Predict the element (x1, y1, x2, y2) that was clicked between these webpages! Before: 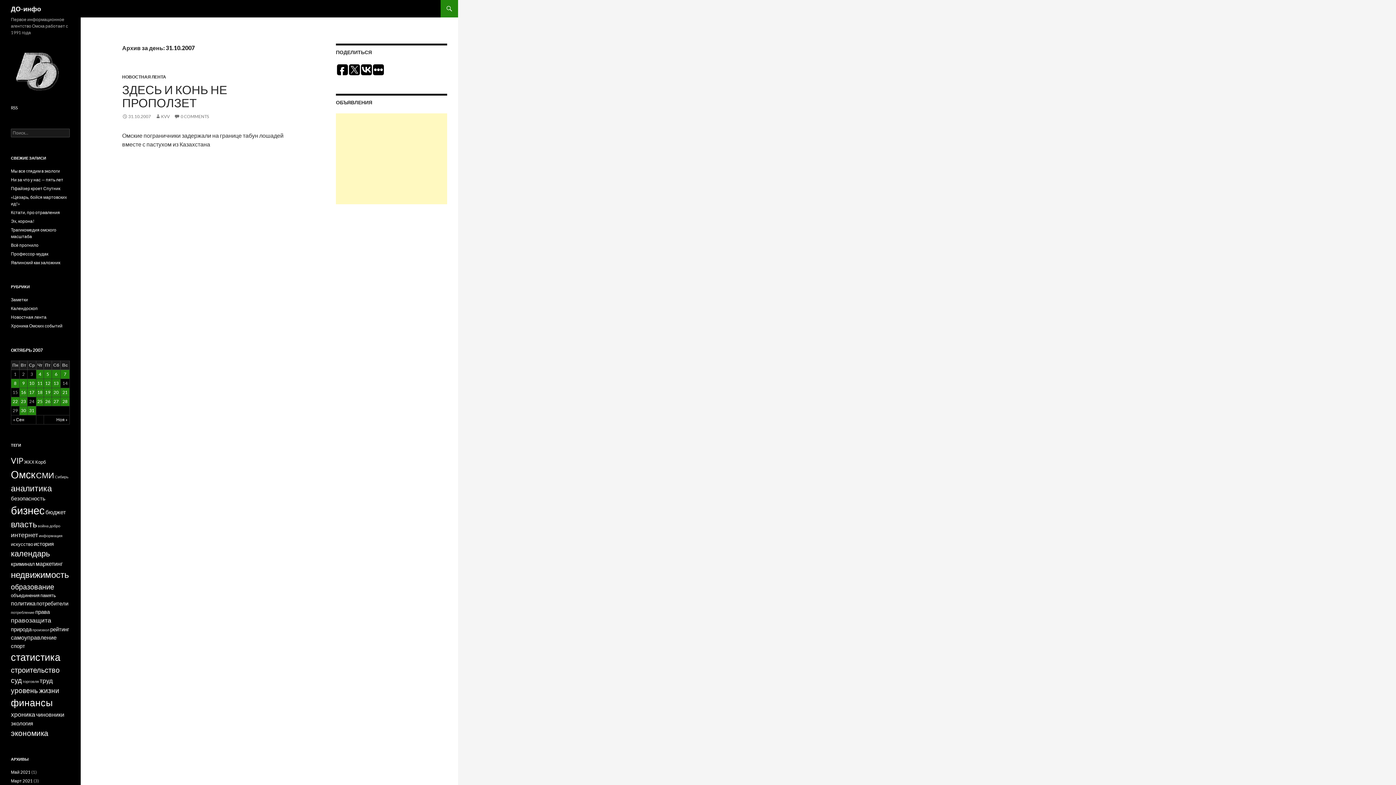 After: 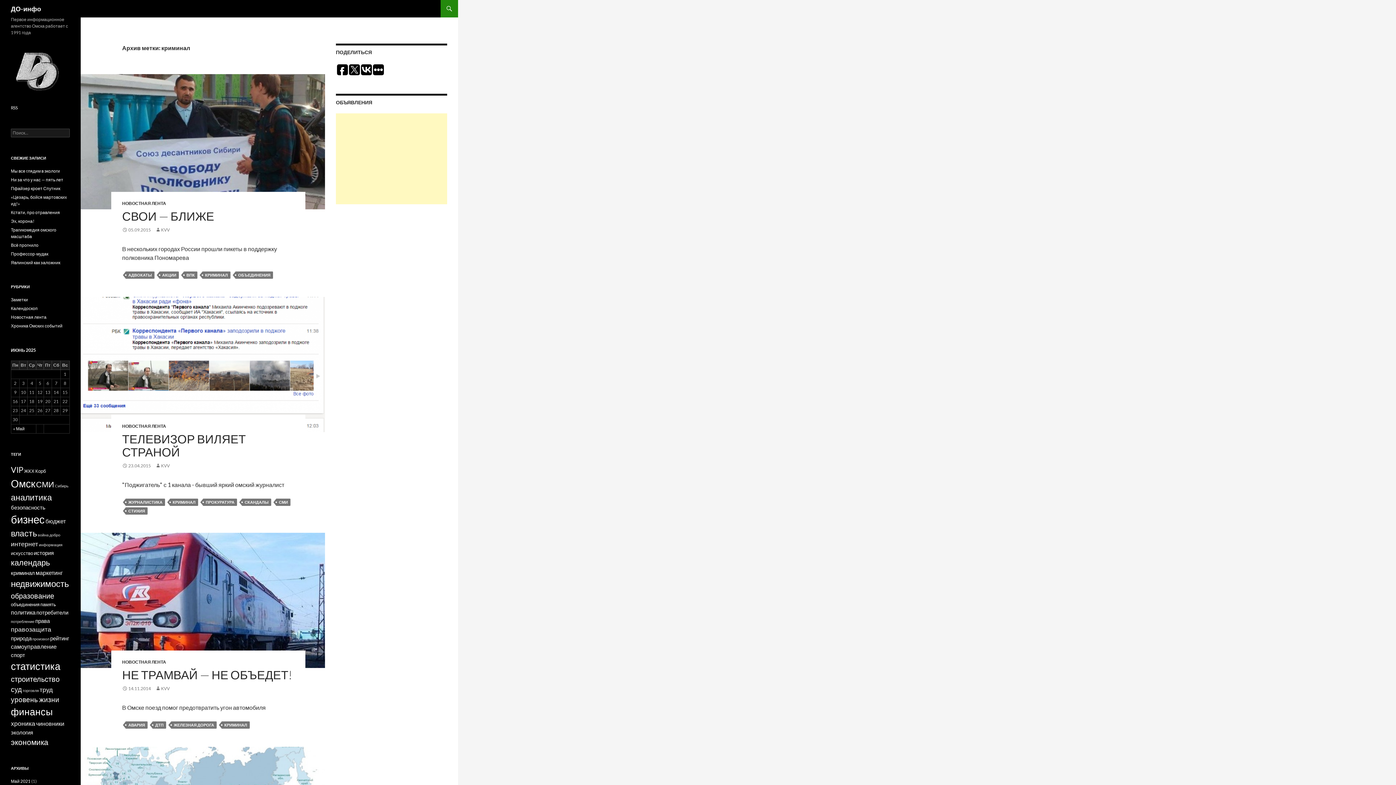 Action: label: криминал (6 элементов) bbox: (10, 560, 34, 567)